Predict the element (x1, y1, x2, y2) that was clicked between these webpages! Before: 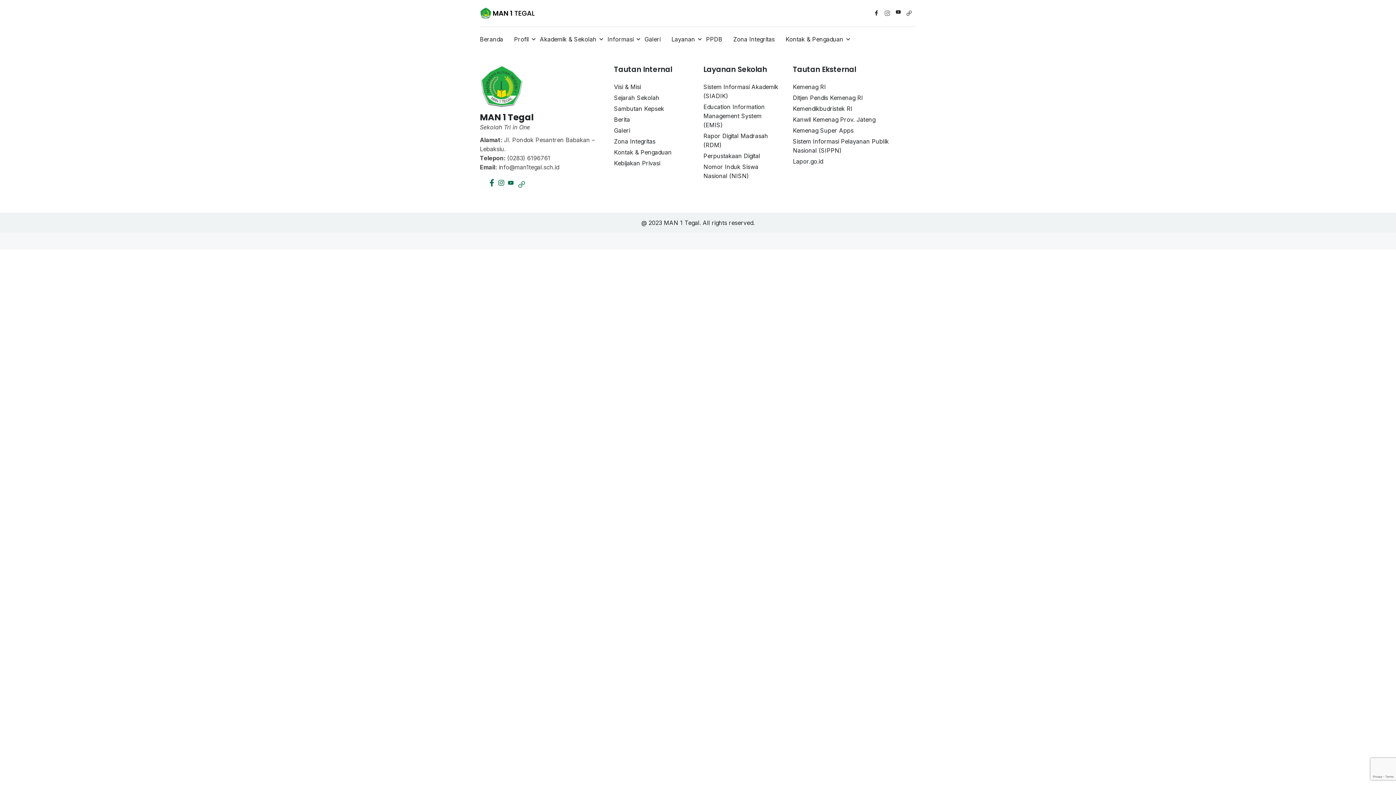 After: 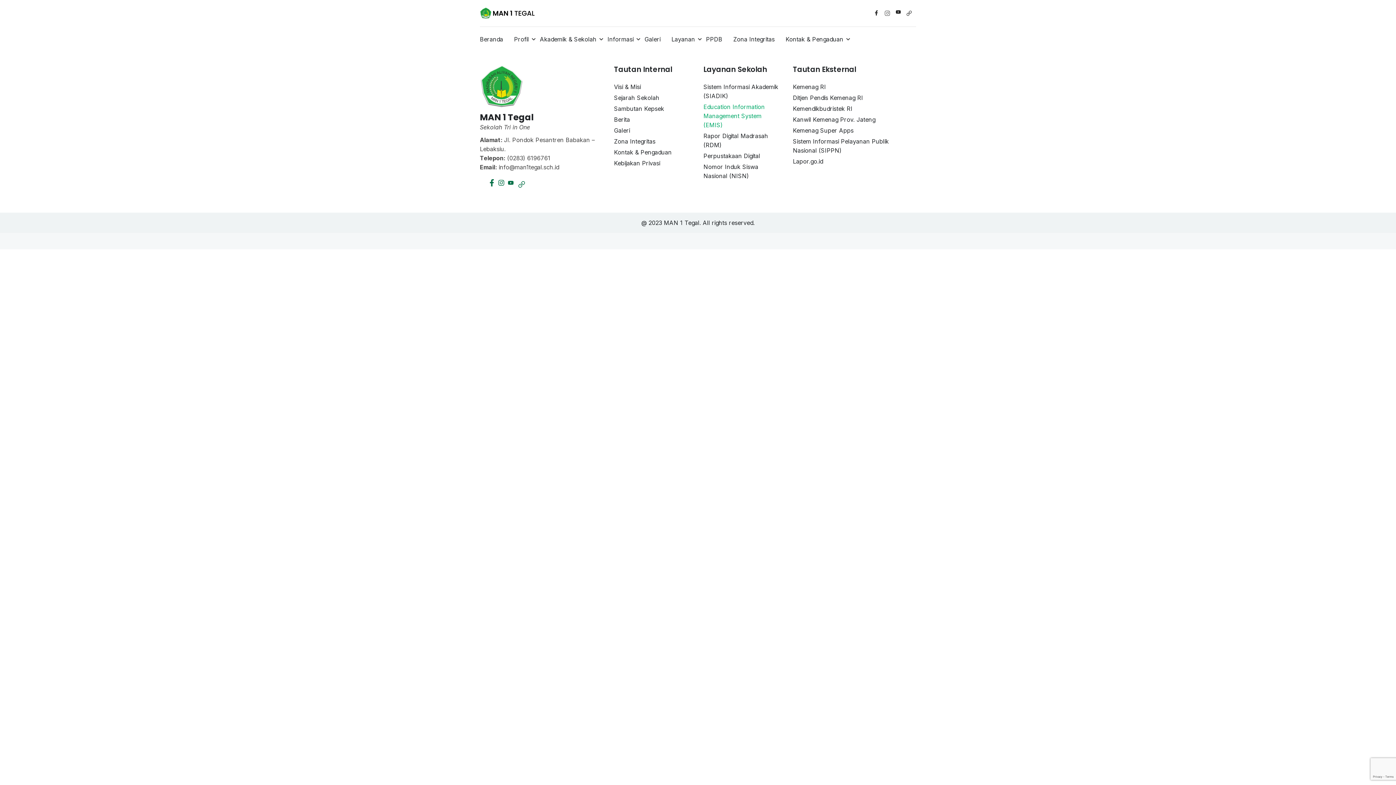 Action: label: Education Information Management System (EMIS) bbox: (703, 102, 778, 129)